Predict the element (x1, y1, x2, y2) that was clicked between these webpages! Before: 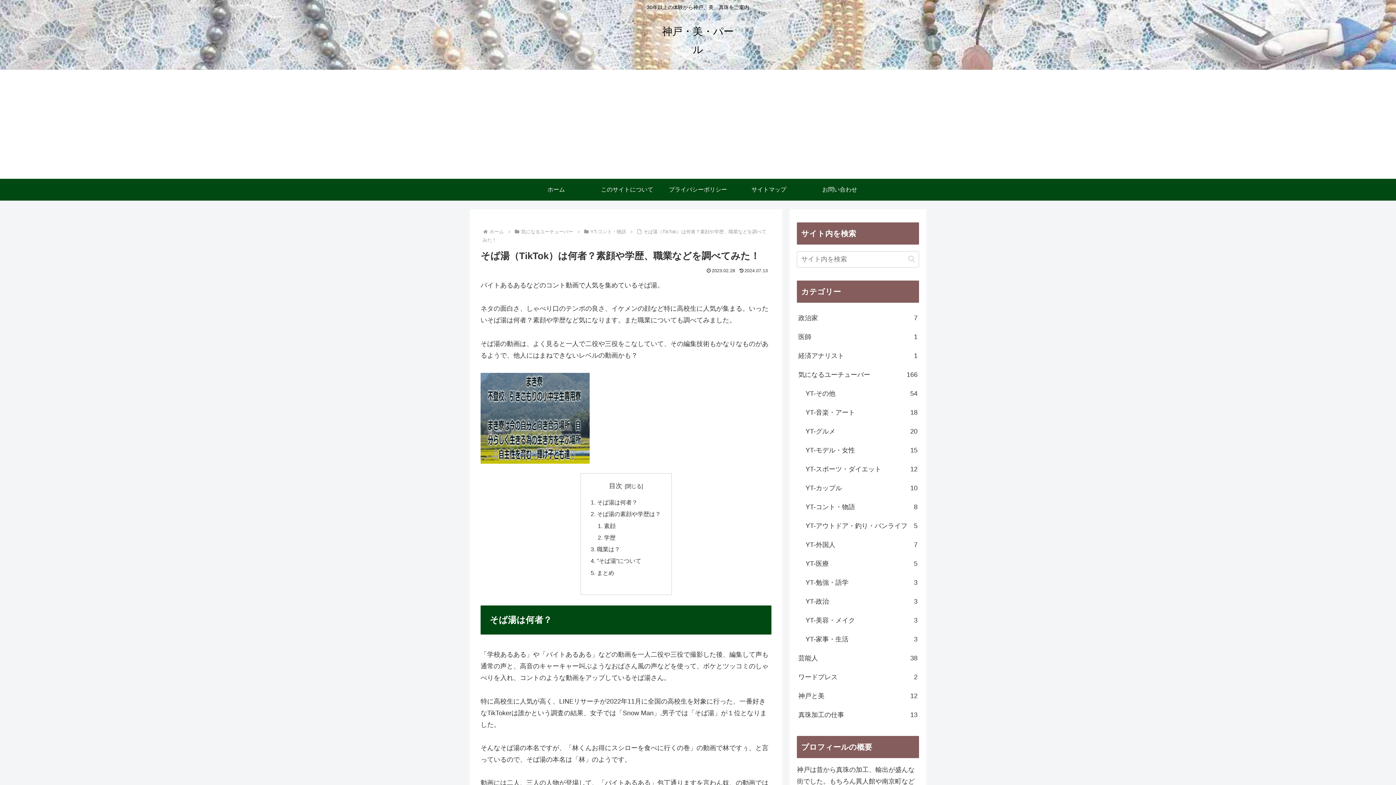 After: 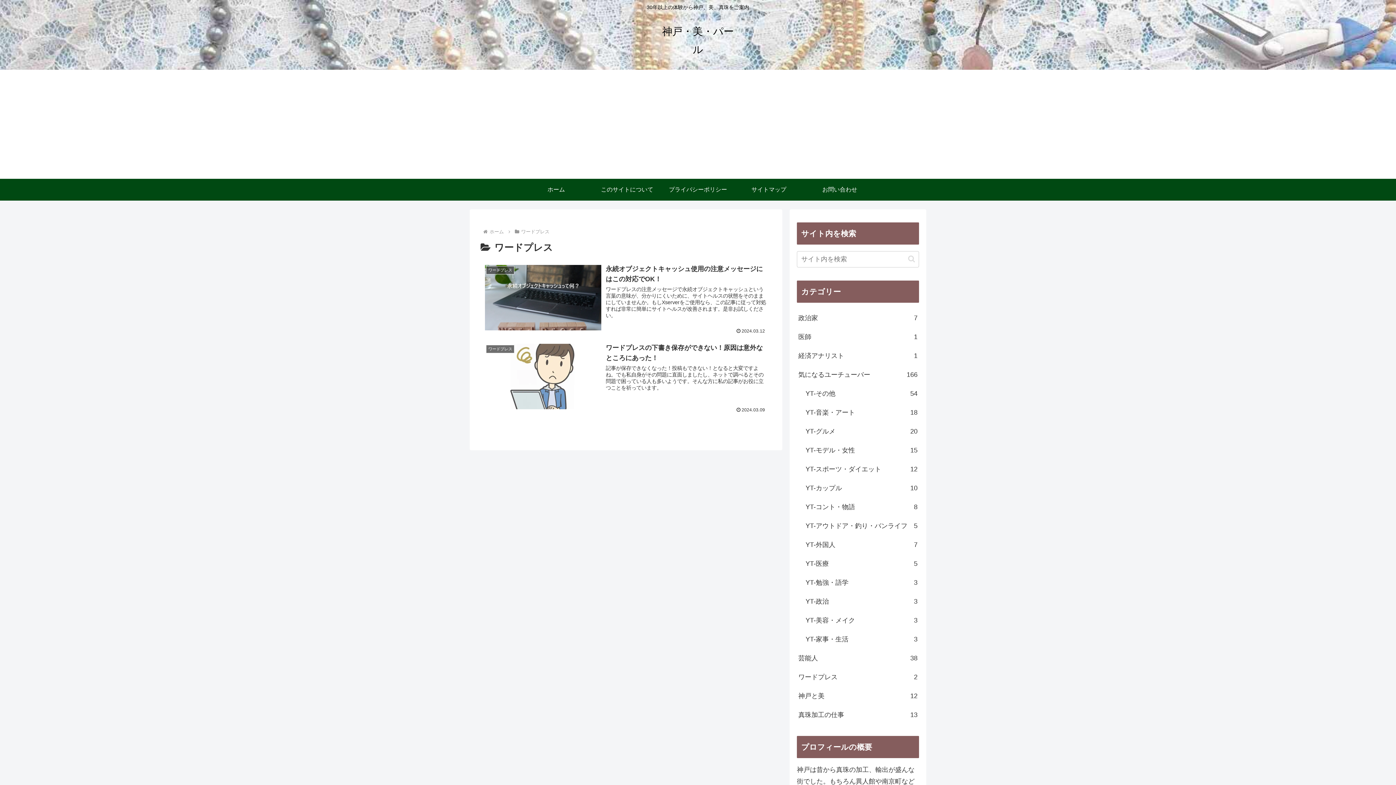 Action: bbox: (797, 667, 919, 686) label: ワードプレス
2